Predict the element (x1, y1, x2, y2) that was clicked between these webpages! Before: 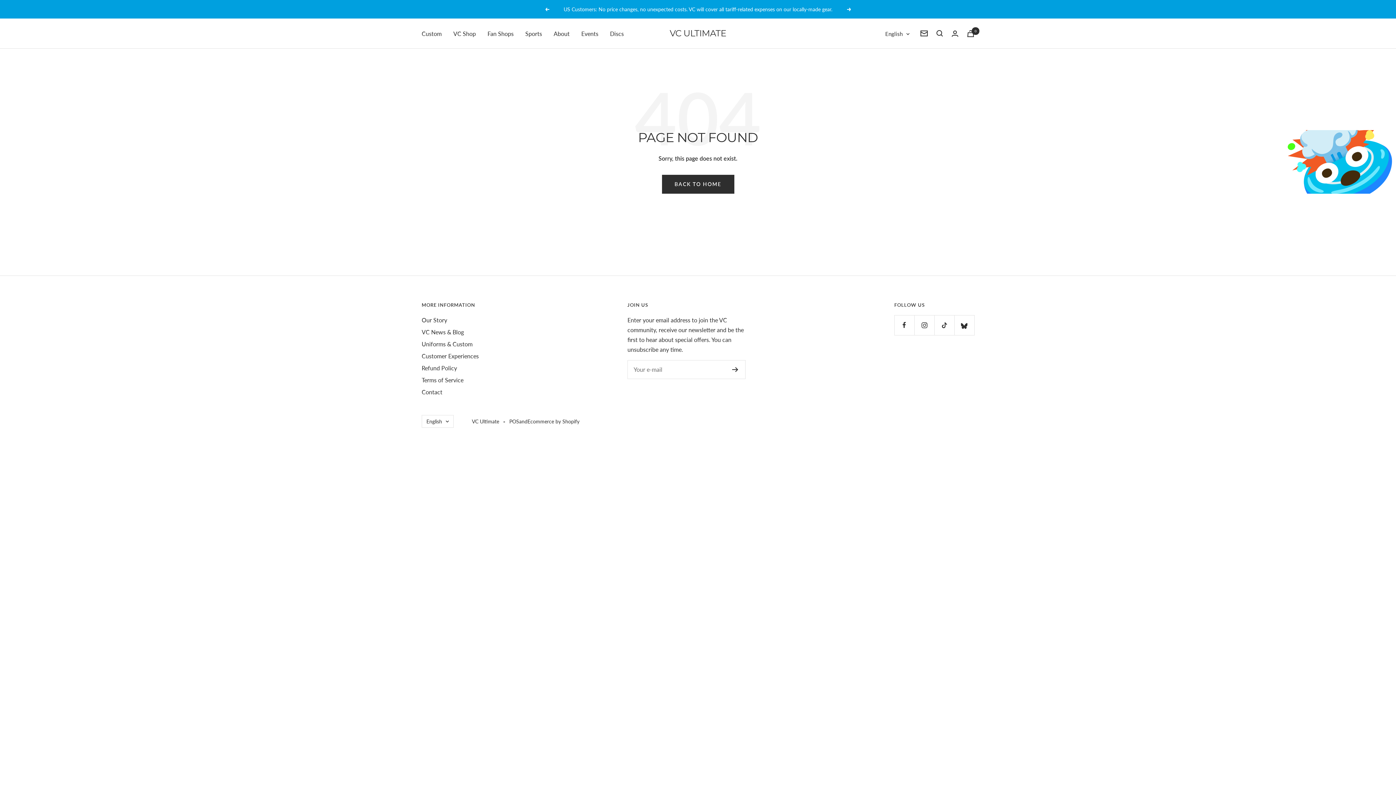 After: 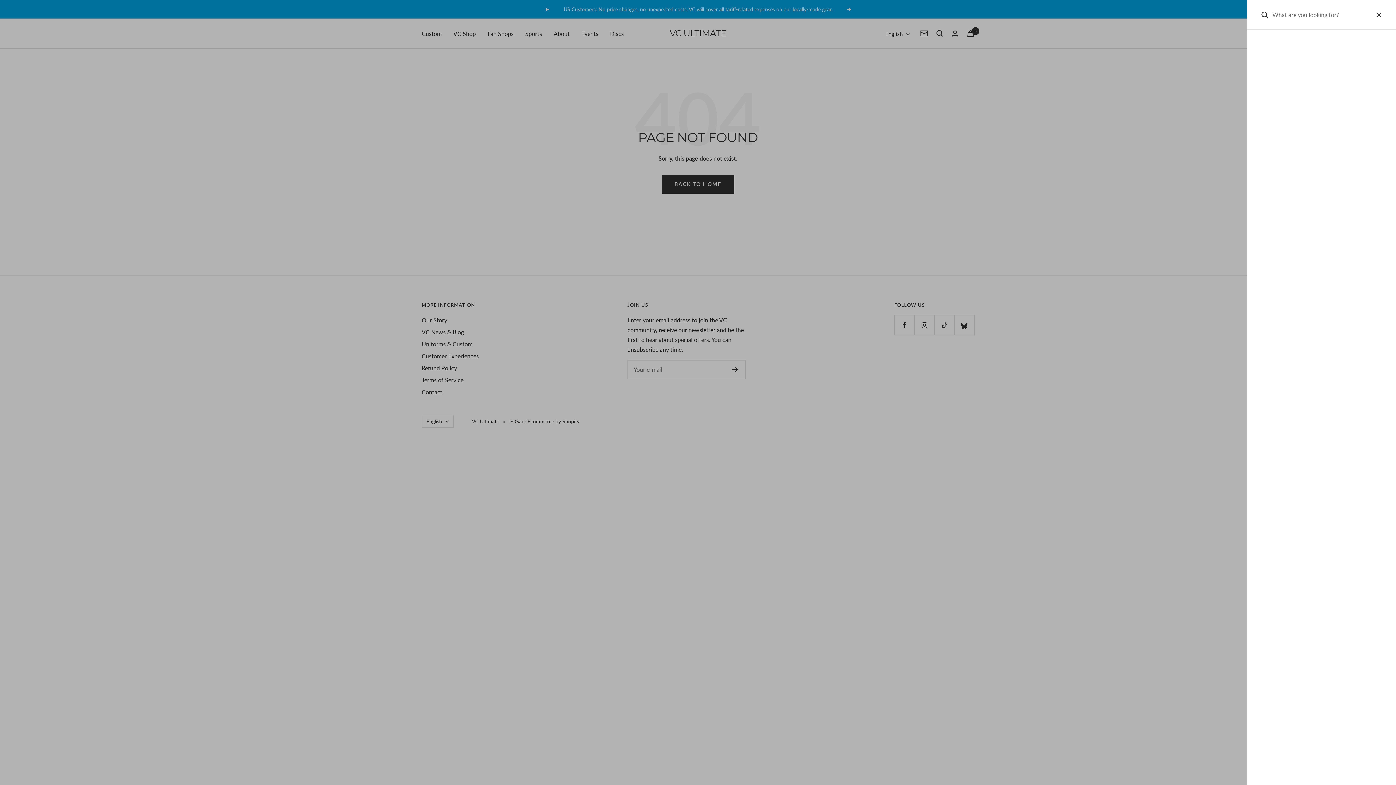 Action: bbox: (936, 30, 943, 36) label: Search